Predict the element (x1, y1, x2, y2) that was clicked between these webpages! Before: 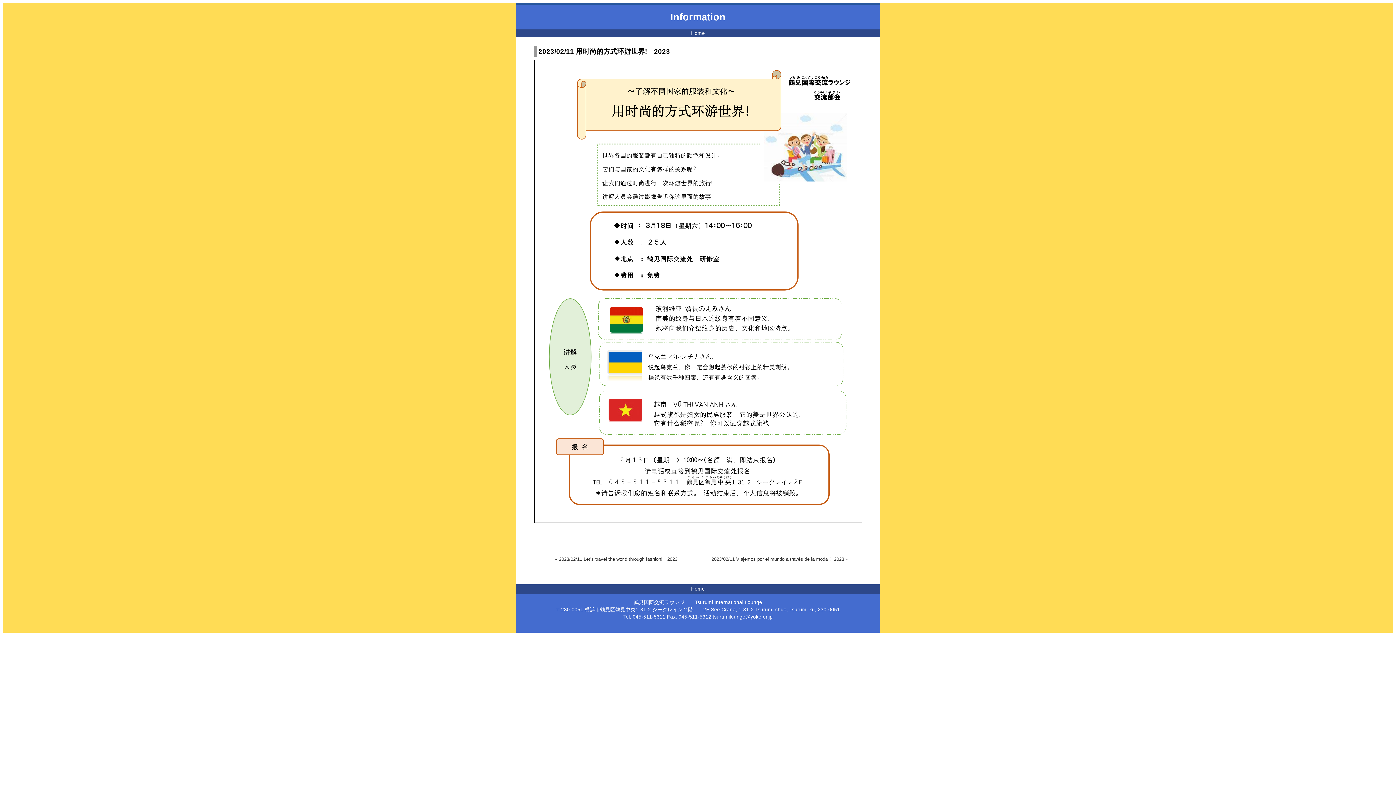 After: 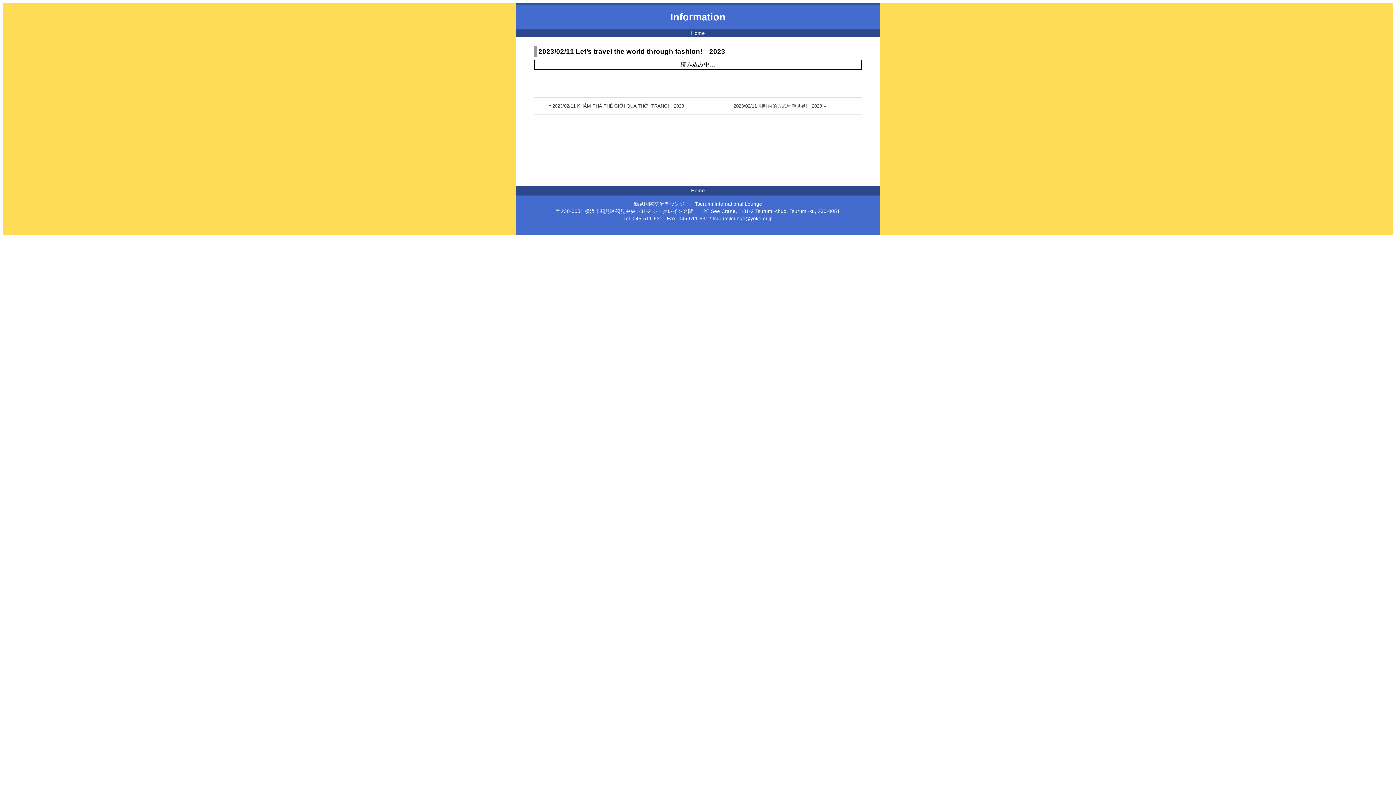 Action: label: « 2023/02/11 Let’s travel the world through fashion!　2023 bbox: (534, 551, 698, 568)